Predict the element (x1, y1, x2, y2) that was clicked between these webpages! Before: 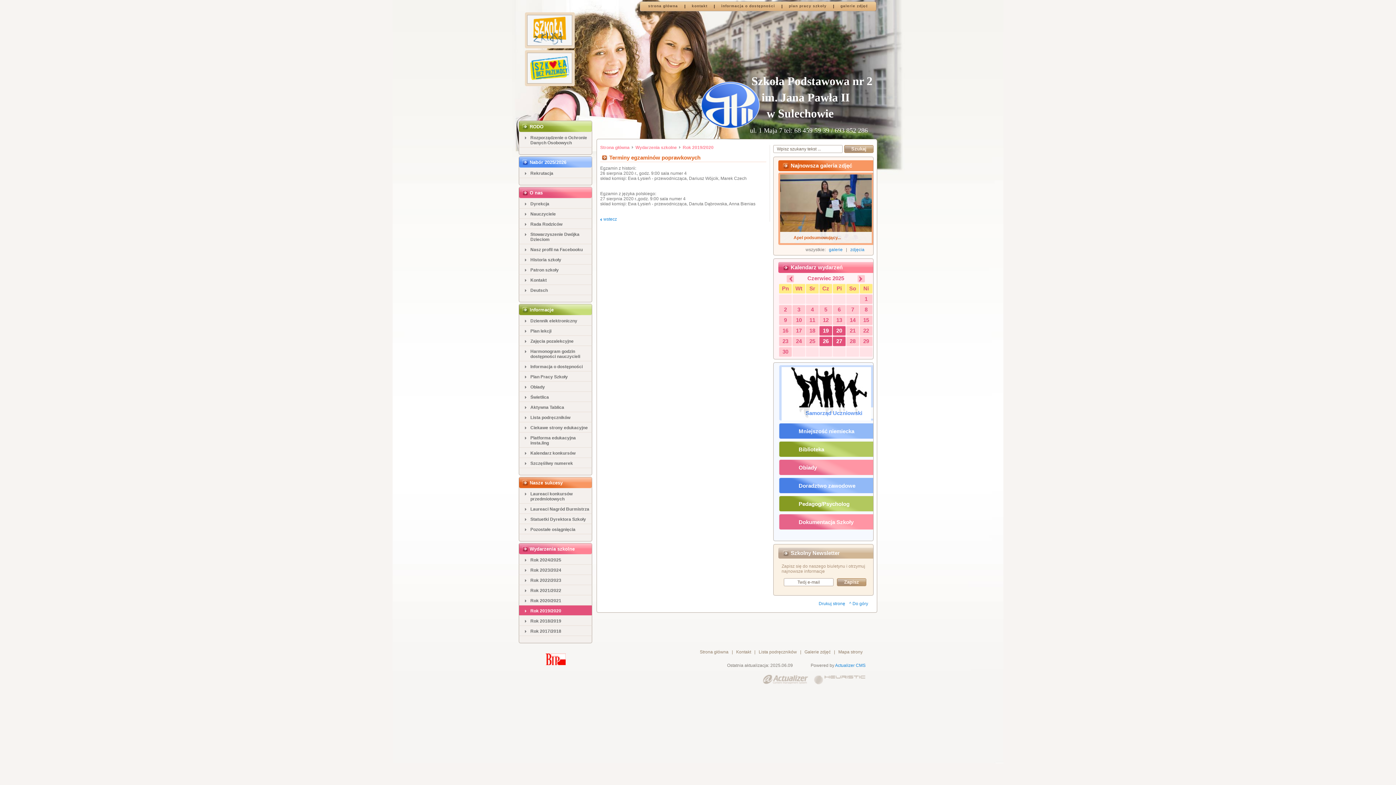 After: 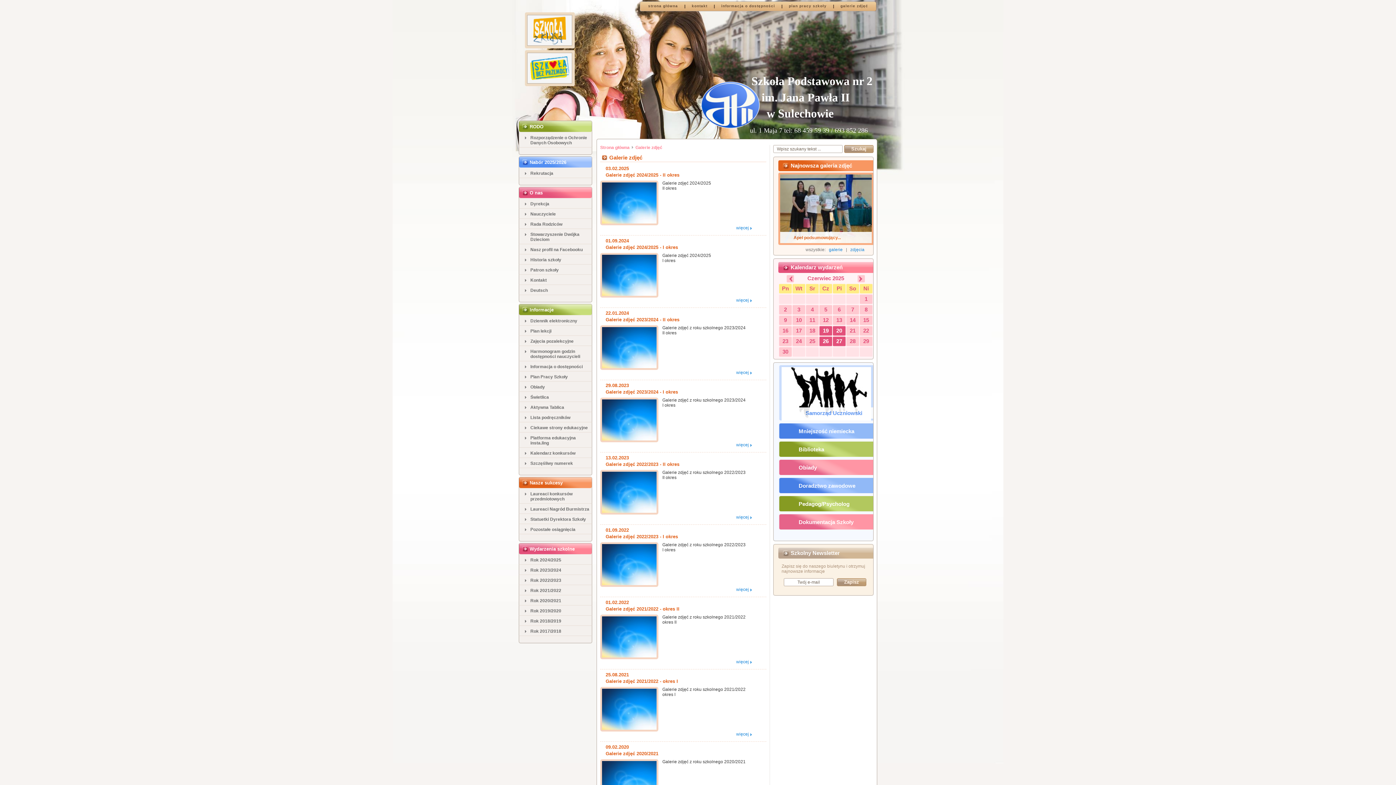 Action: bbox: (804, 649, 830, 654) label: Galerie zdjęć